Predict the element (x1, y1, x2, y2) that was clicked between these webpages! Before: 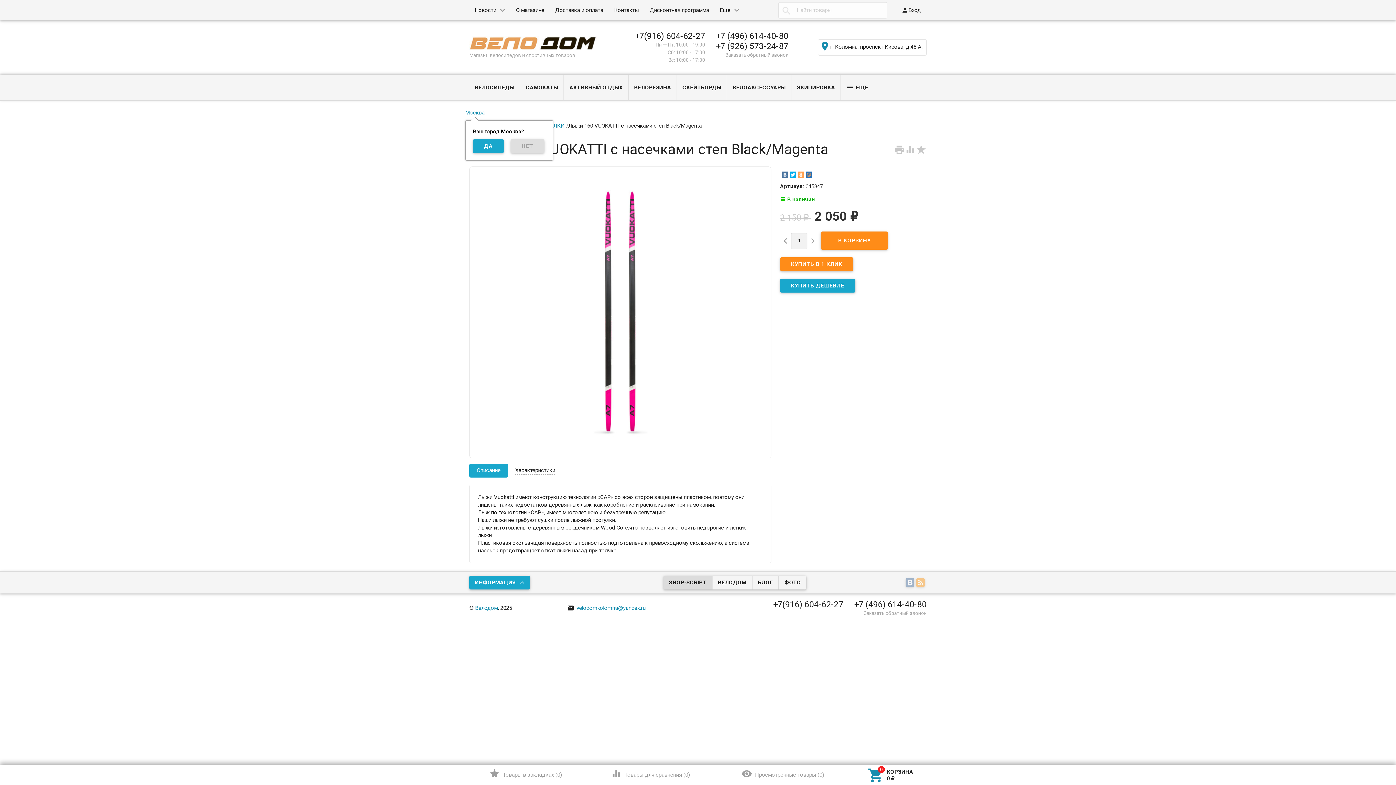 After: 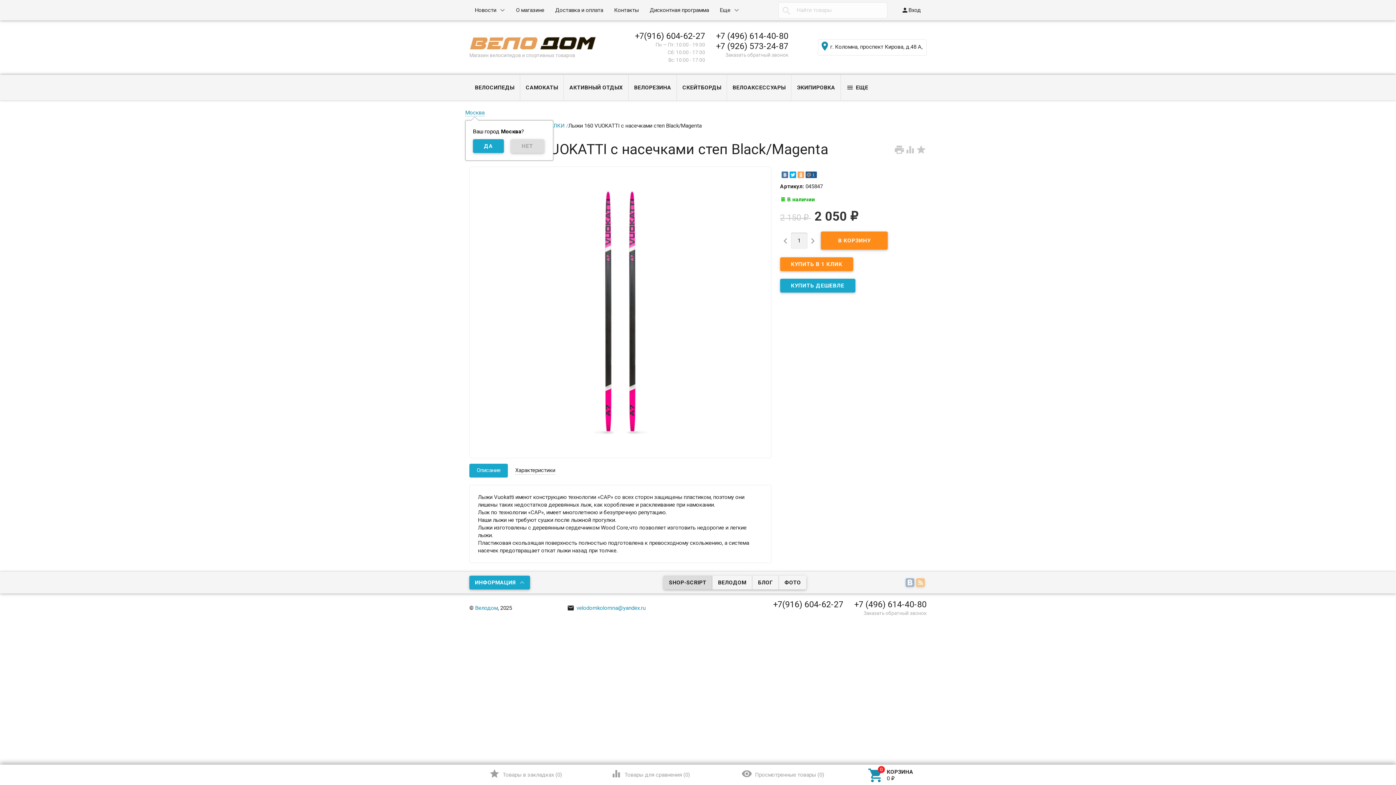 Action: bbox: (805, 171, 812, 178)